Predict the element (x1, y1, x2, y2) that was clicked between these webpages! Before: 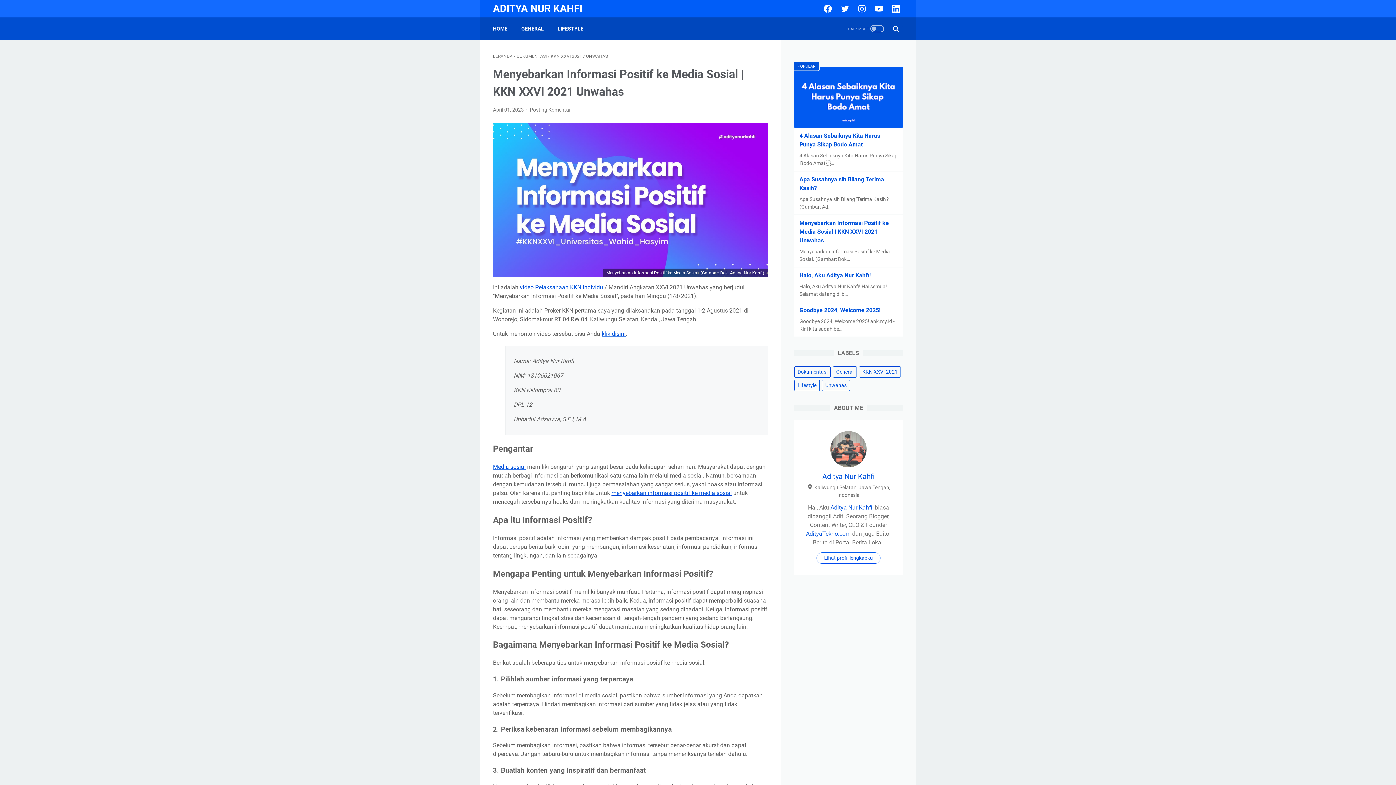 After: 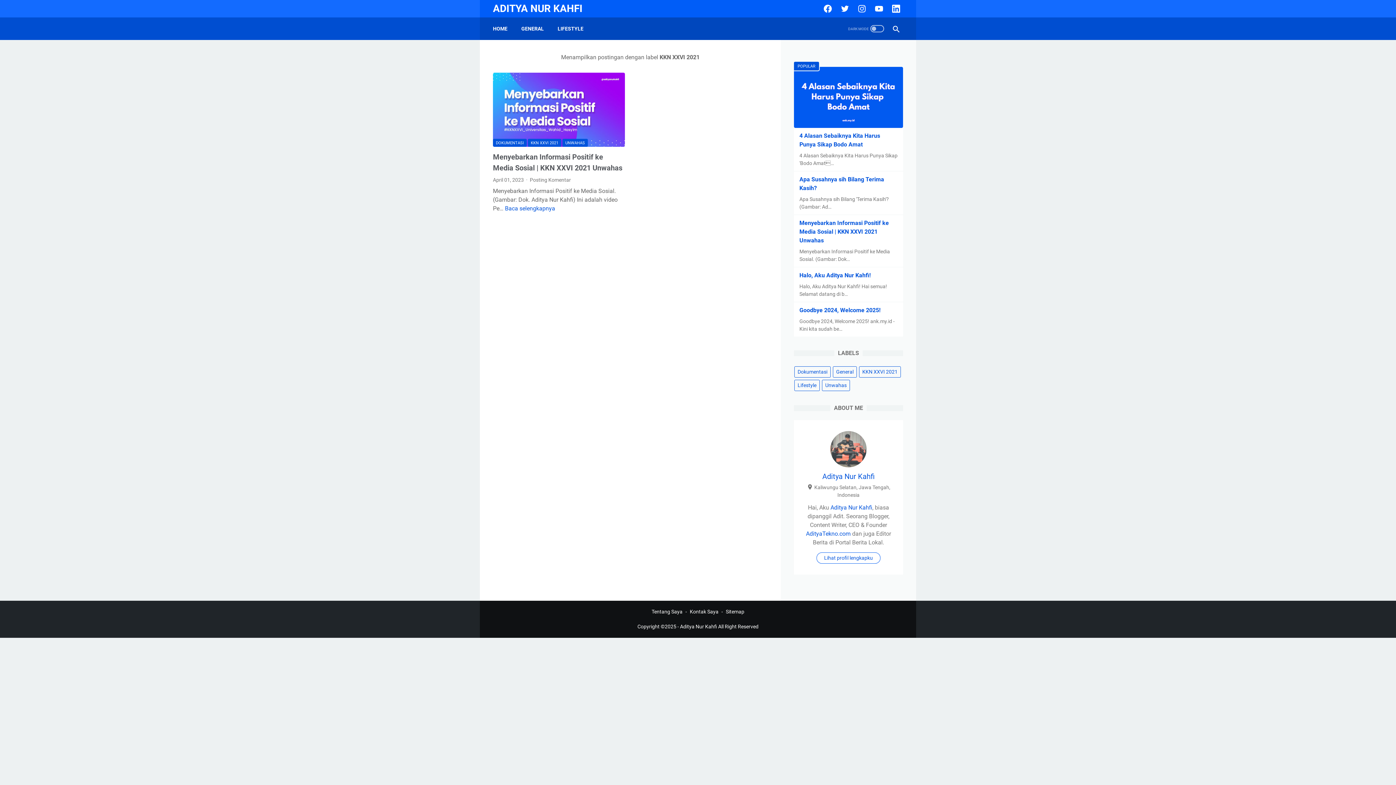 Action: label: KKN XXVI 2021 bbox: (859, 366, 901, 377)